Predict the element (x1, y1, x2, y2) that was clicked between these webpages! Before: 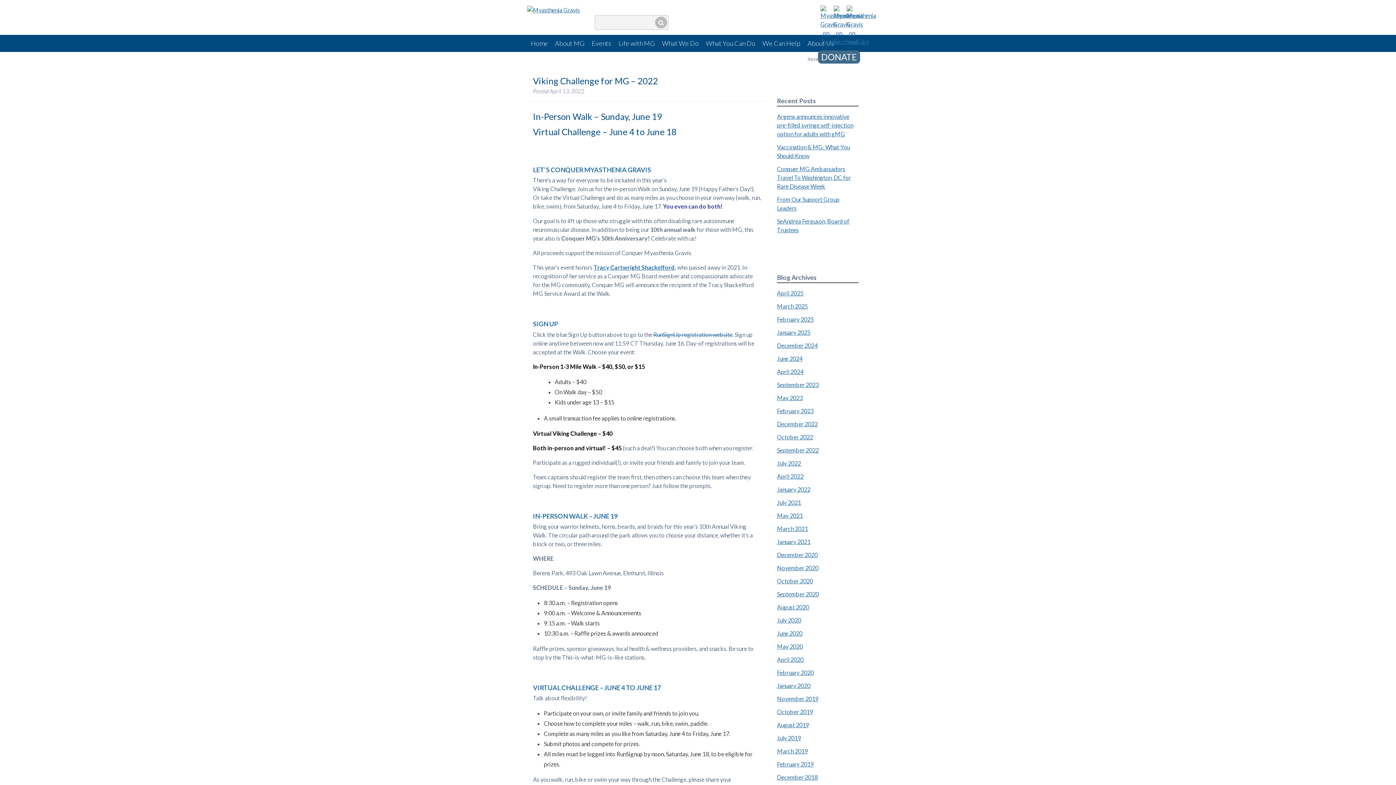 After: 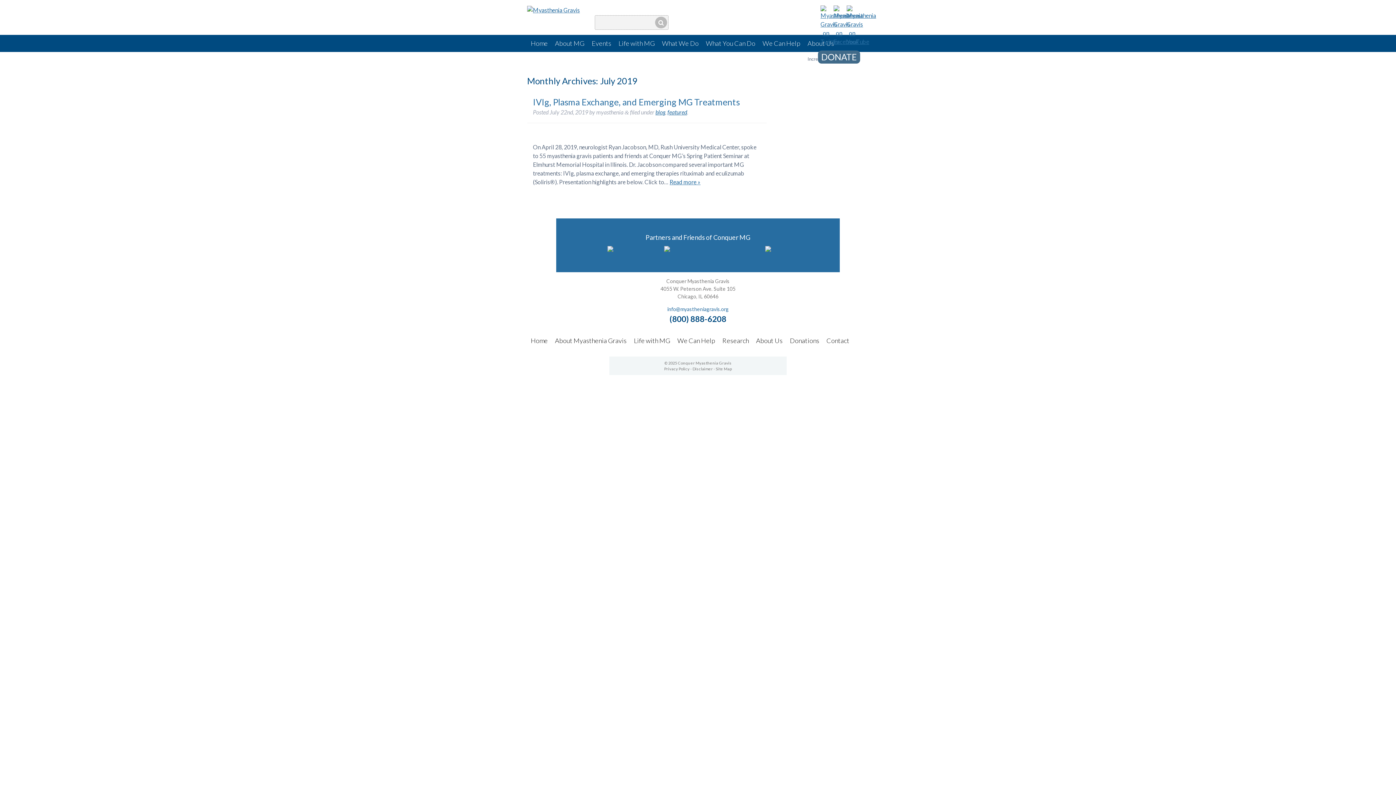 Action: label: July 2019 bbox: (777, 735, 801, 741)